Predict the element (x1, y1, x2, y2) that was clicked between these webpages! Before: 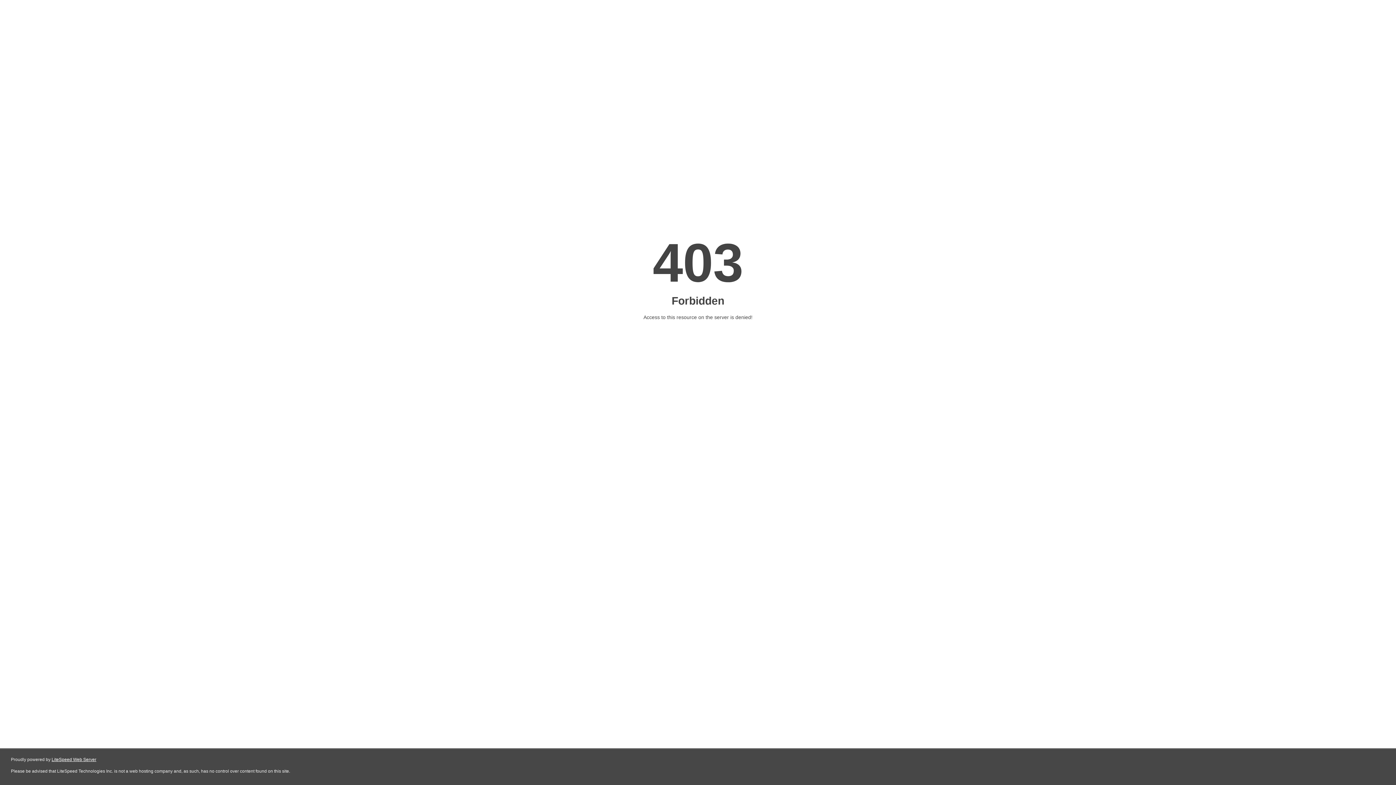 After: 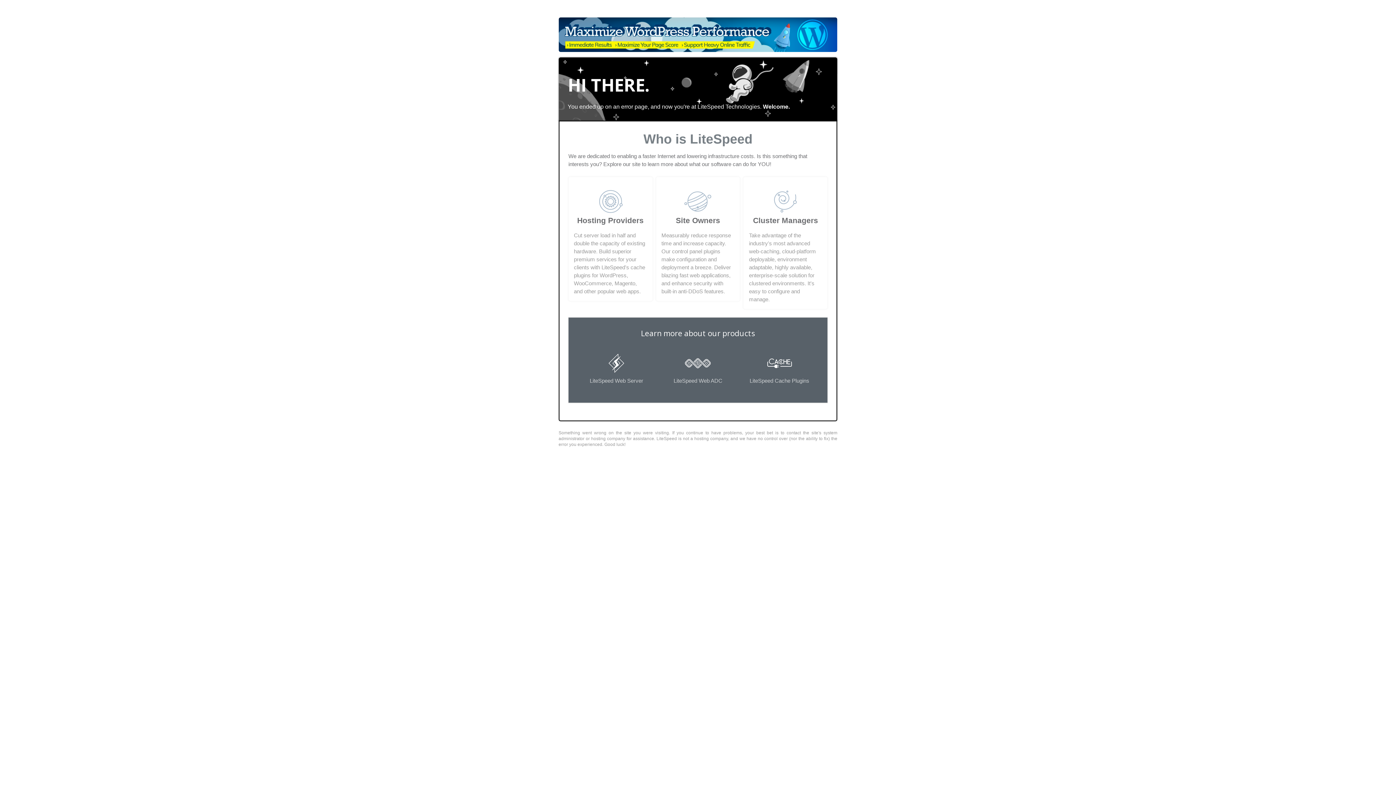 Action: bbox: (51, 757, 96, 762) label: LiteSpeed Web Server